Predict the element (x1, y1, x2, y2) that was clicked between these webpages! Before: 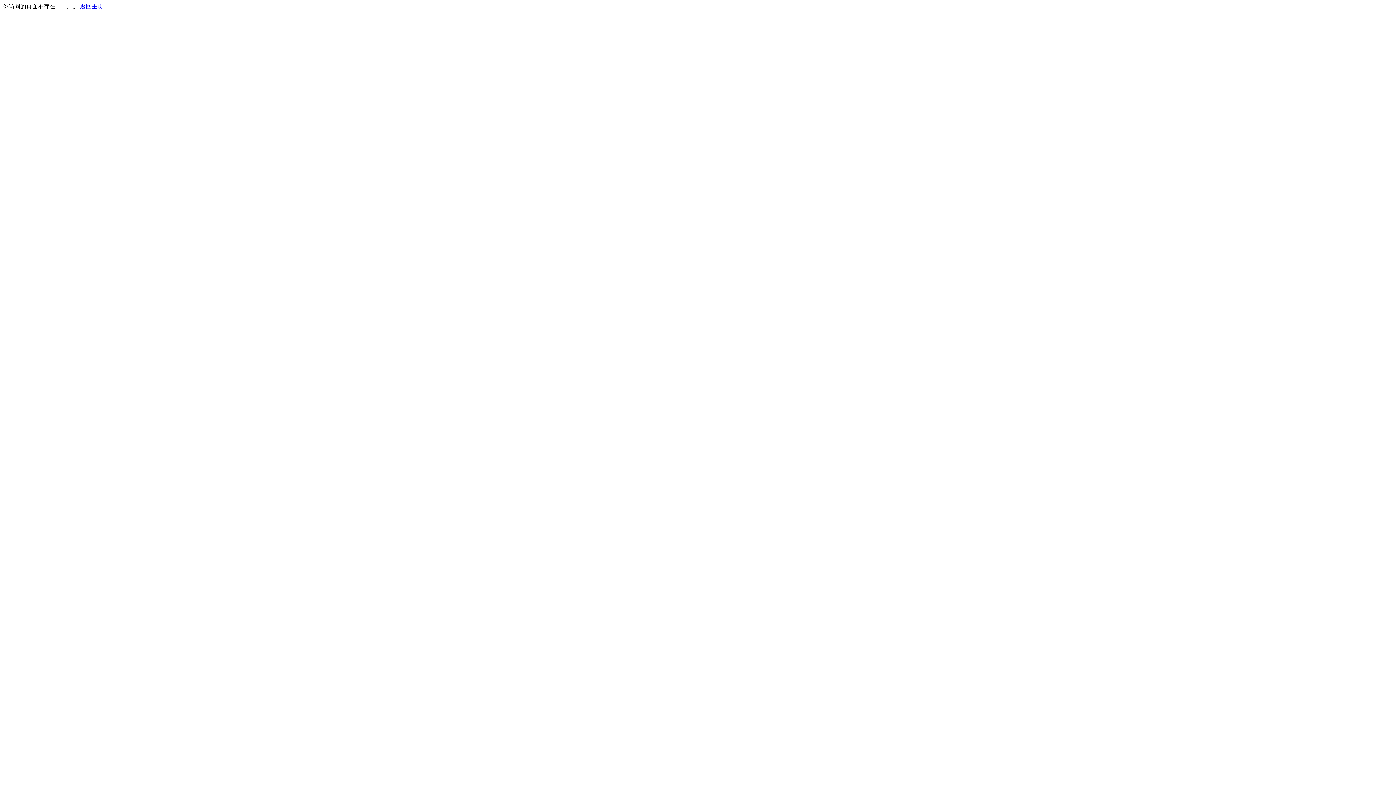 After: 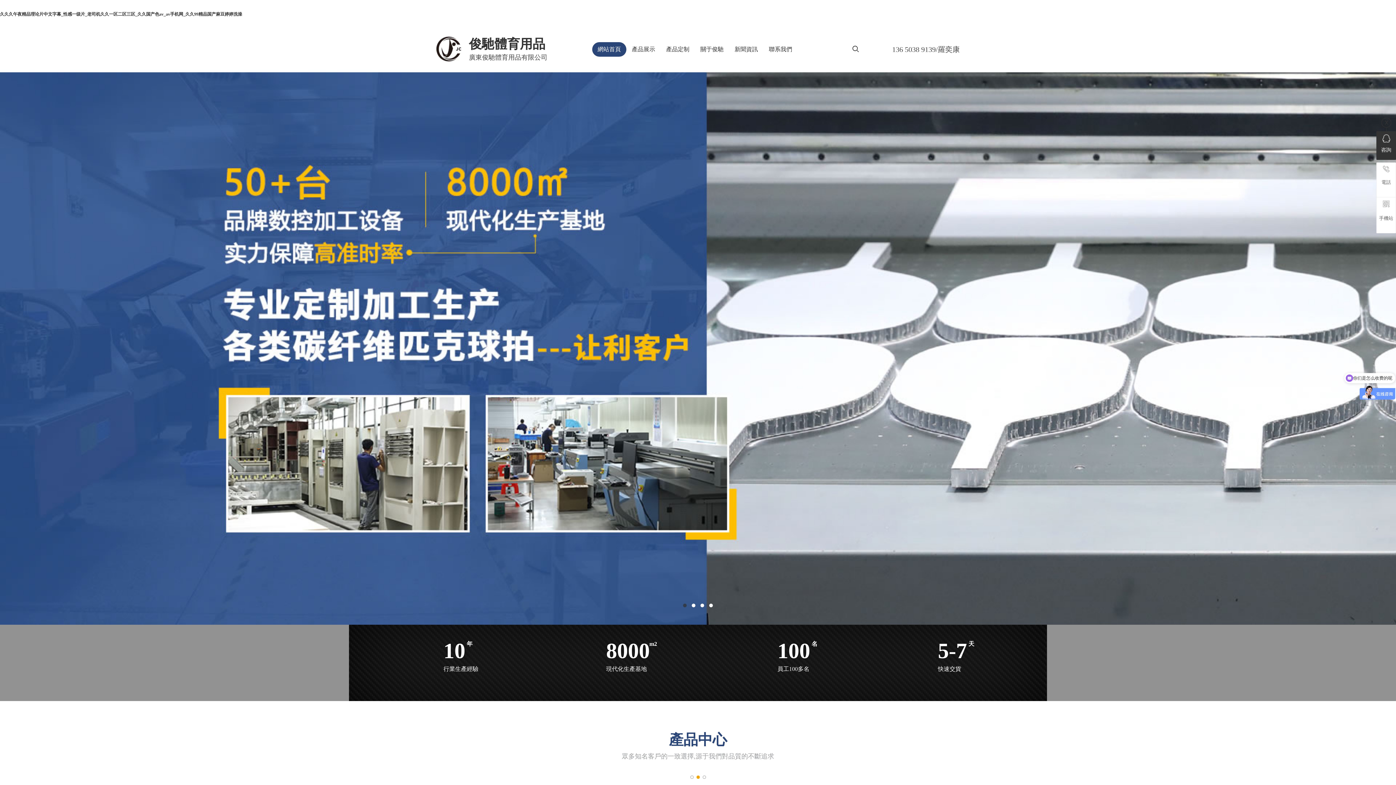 Action: label: 返回主页 bbox: (80, 3, 103, 9)